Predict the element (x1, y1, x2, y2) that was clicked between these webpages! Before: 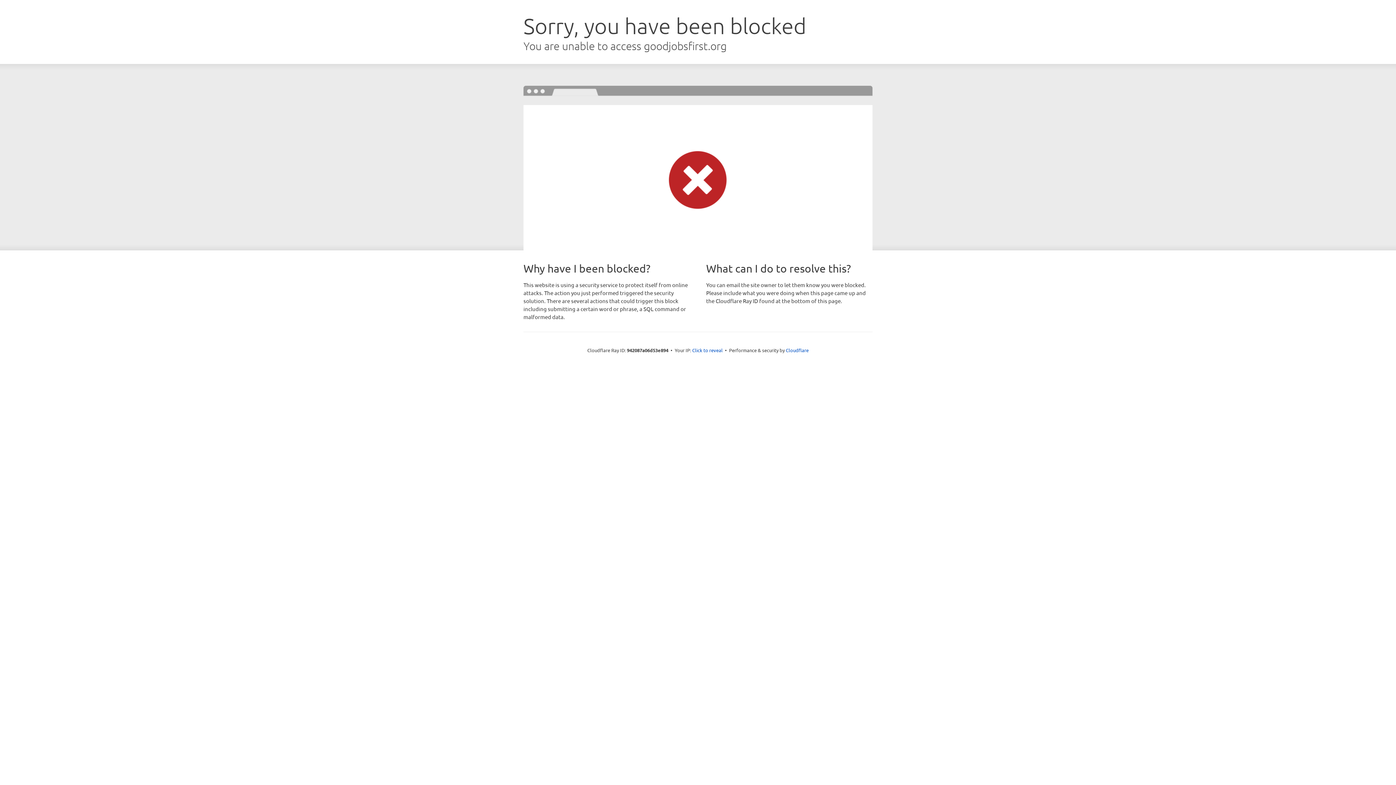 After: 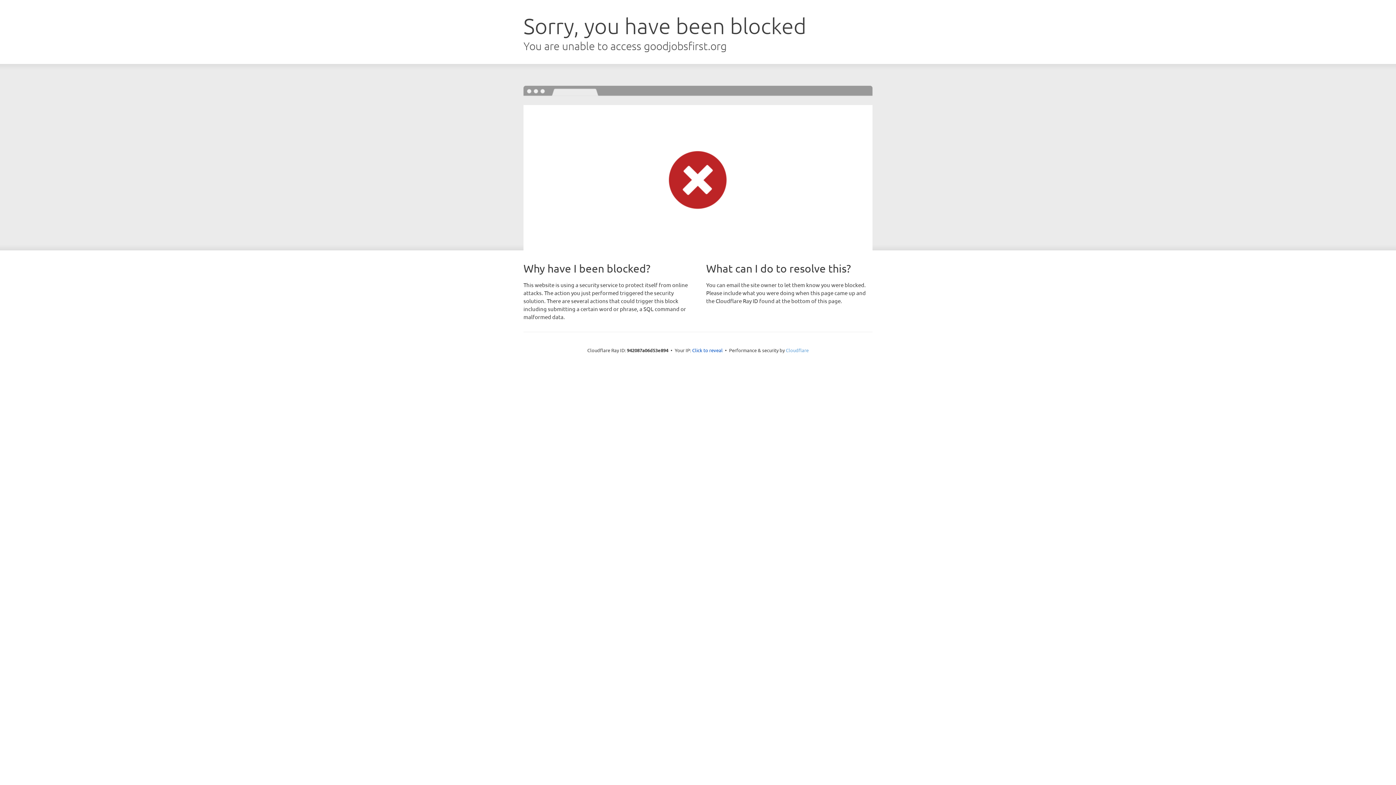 Action: label: Cloudflare bbox: (786, 347, 808, 353)